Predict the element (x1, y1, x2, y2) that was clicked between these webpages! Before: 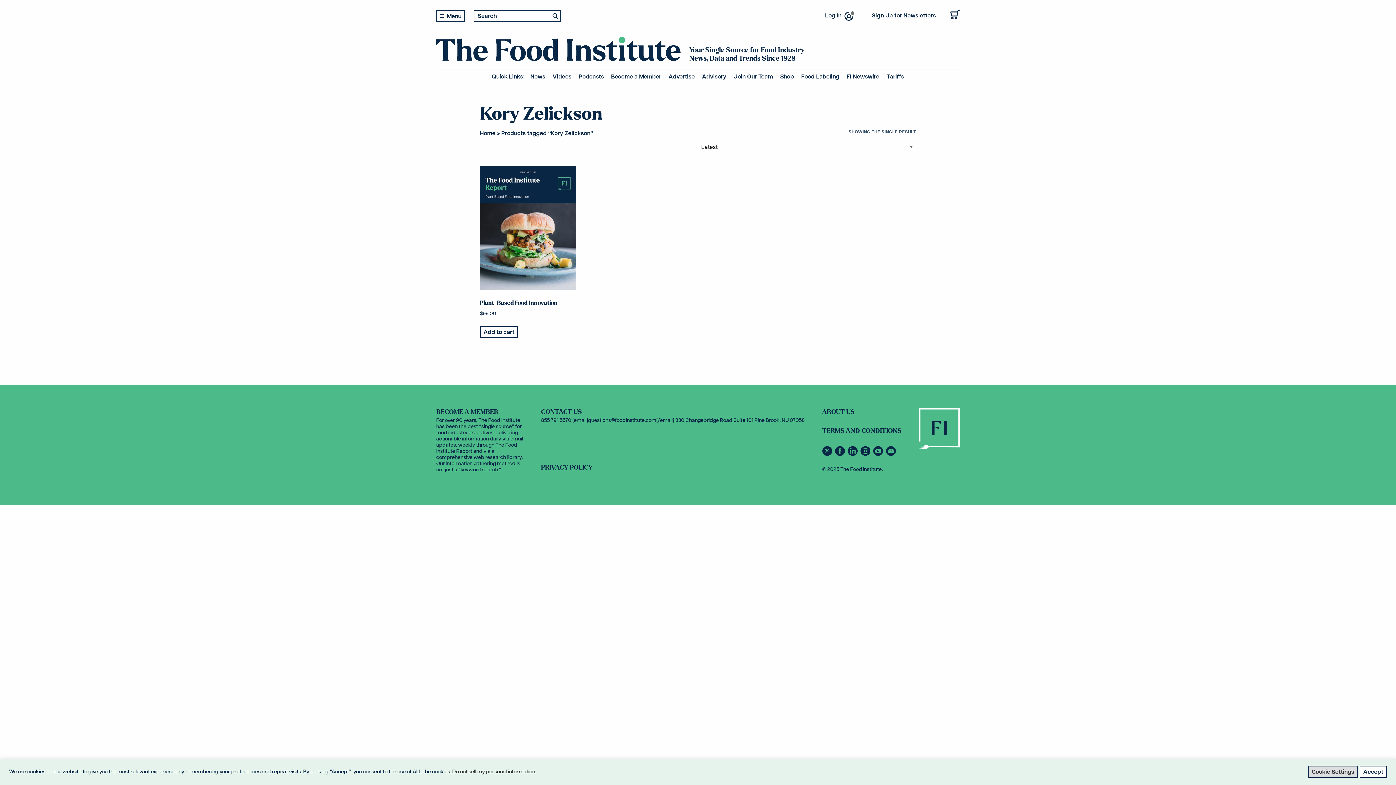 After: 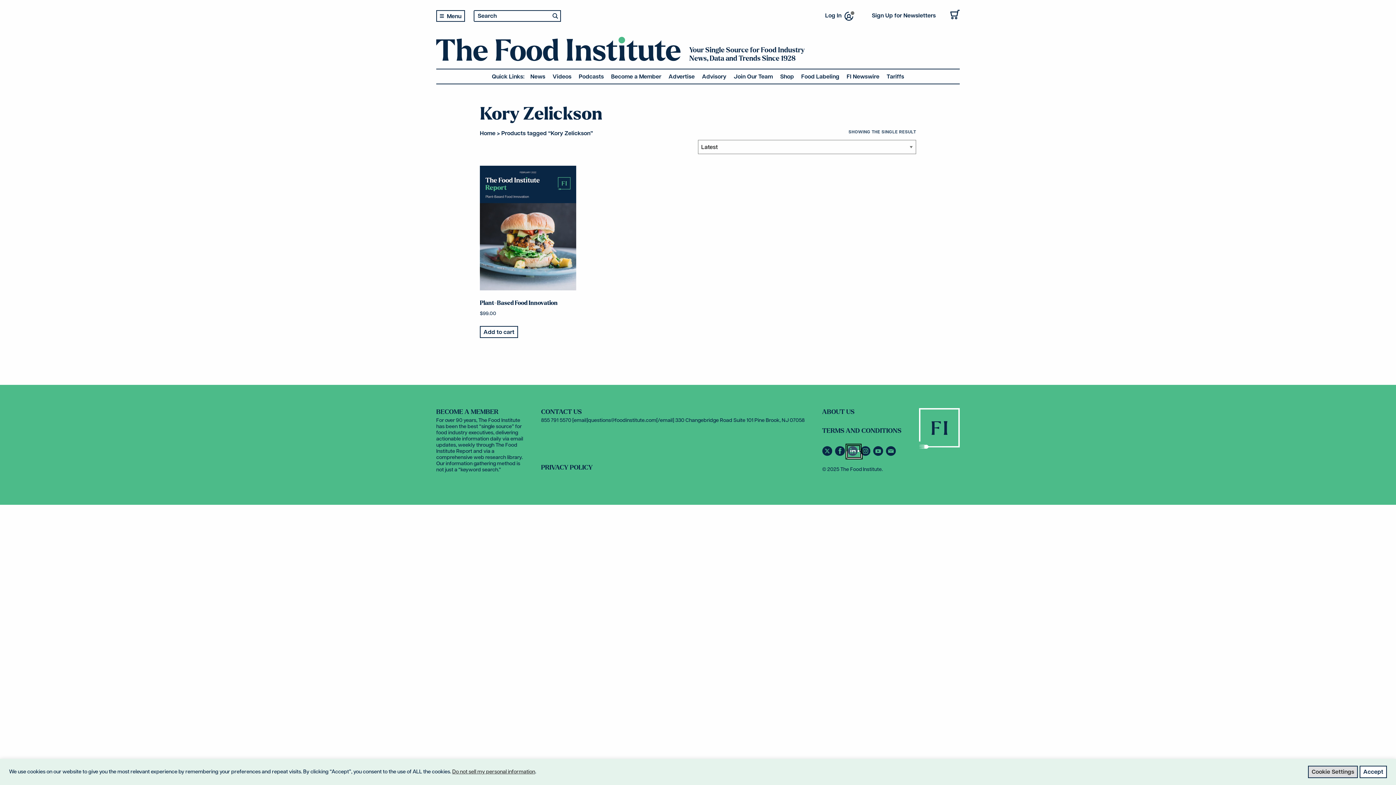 Action: bbox: (847, 452, 860, 457) label: Connect with us on LinkedIn